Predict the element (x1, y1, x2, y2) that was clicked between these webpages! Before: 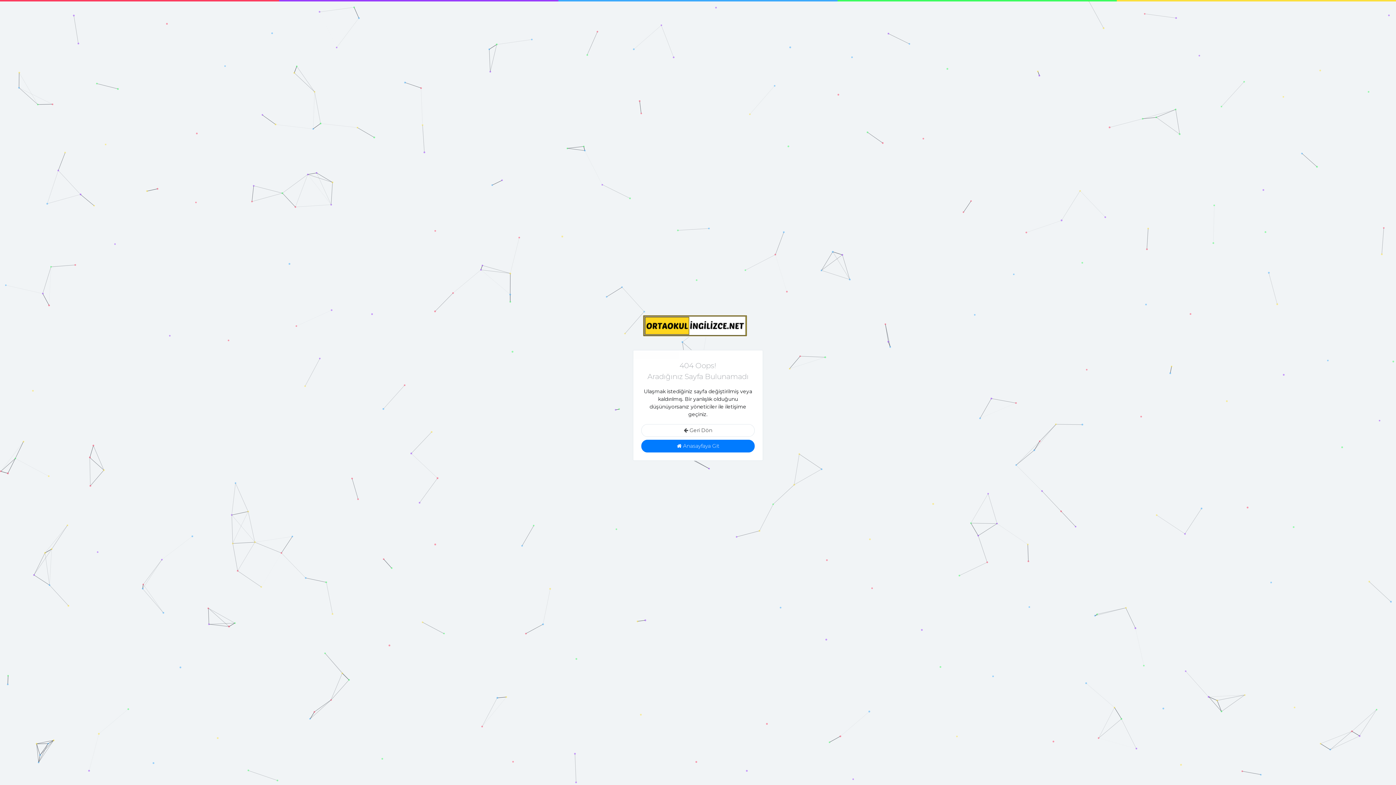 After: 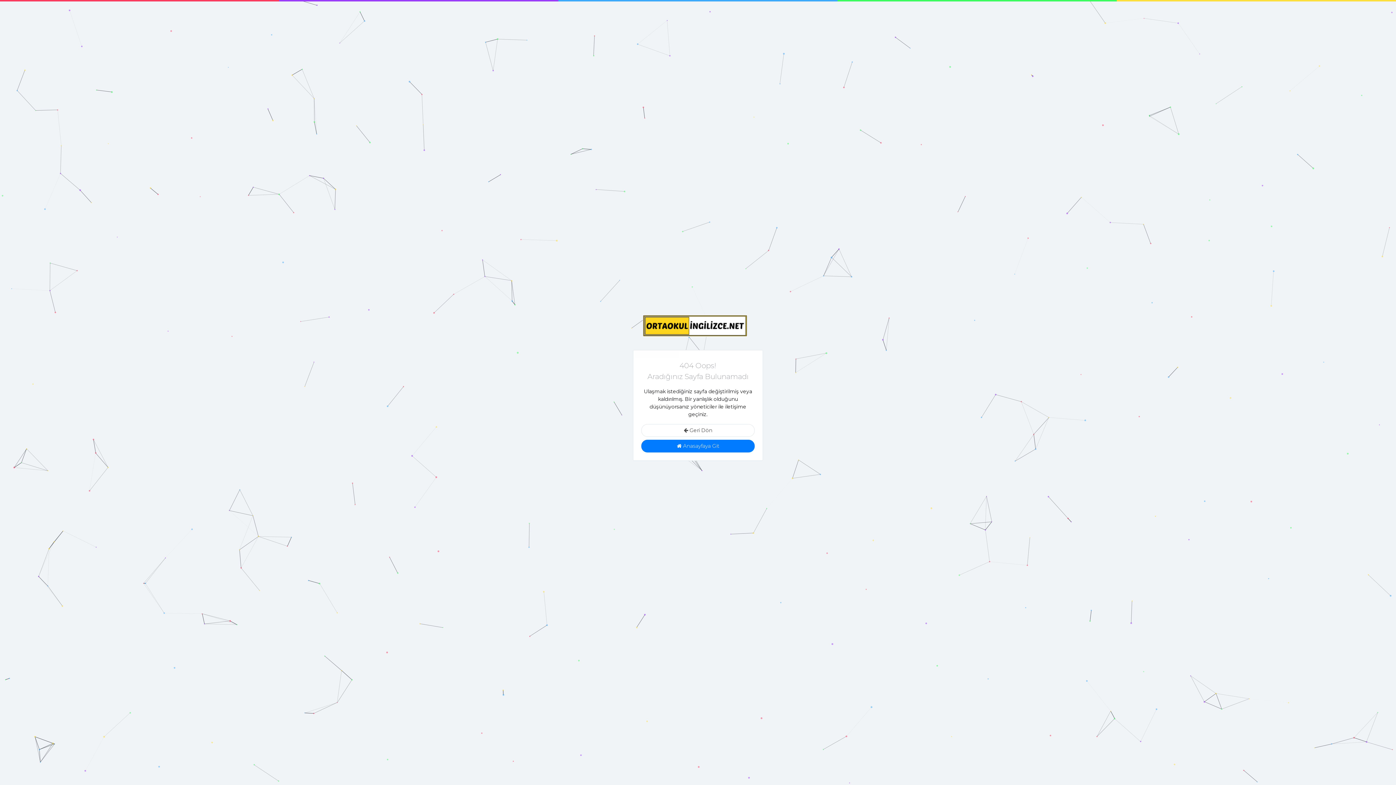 Action: bbox: (642, 312, 747, 339)